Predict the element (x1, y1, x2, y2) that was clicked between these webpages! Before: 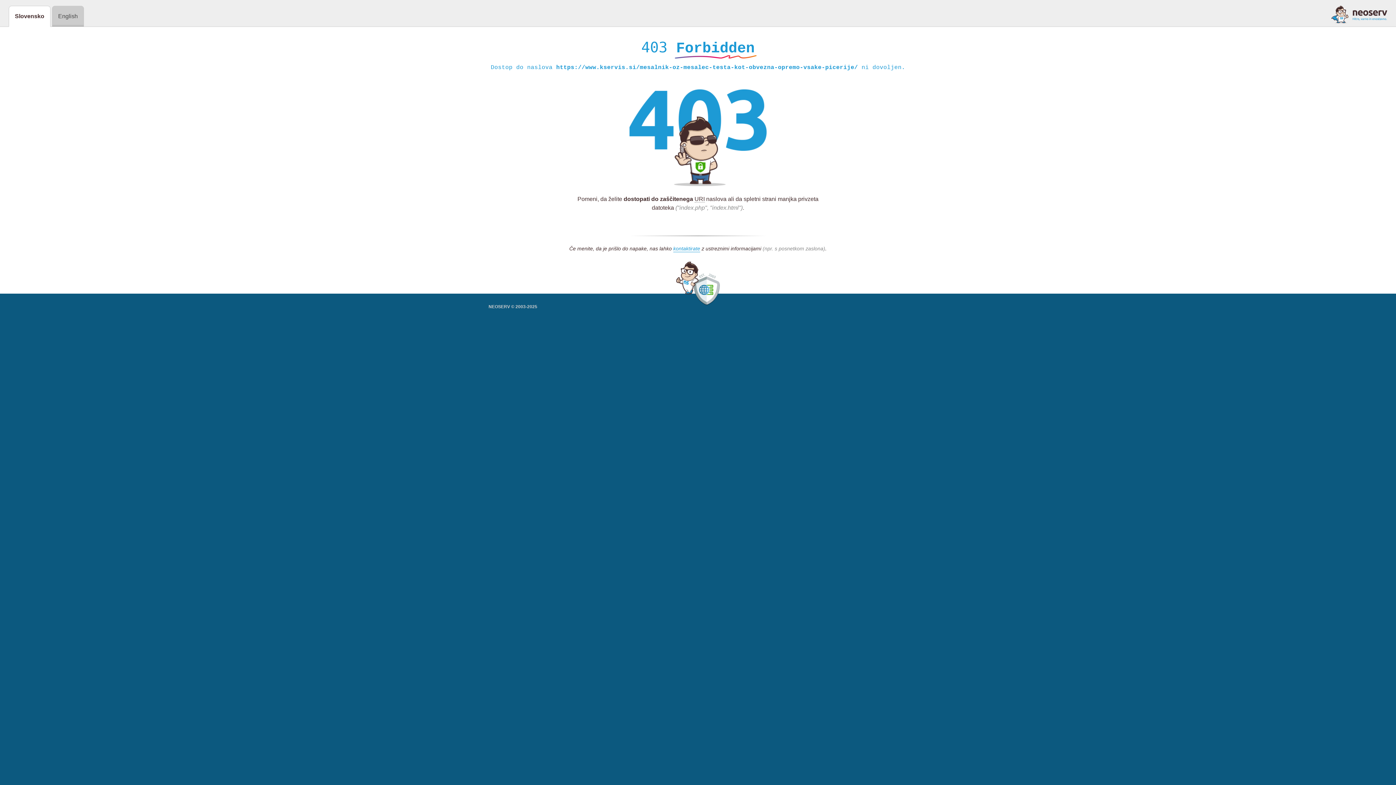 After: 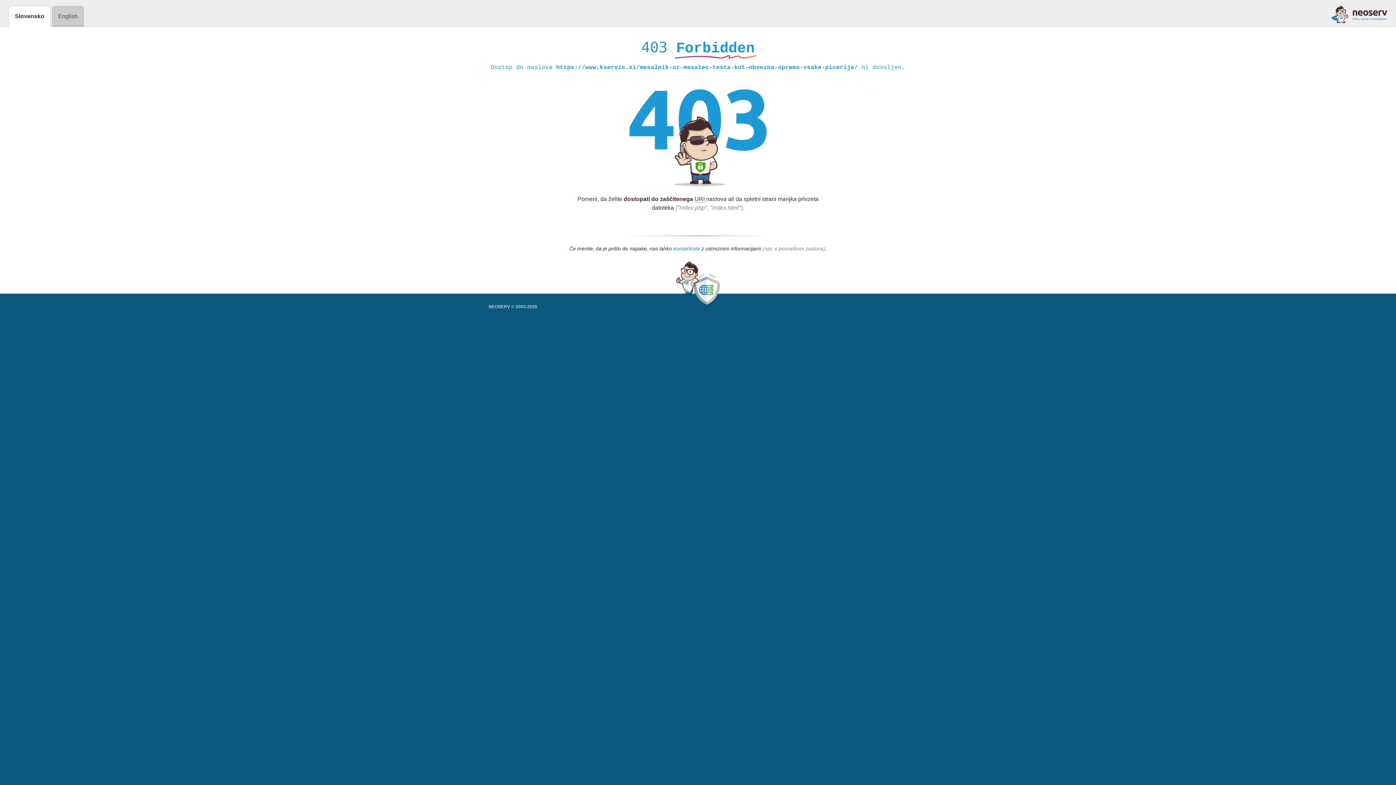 Action: bbox: (673, 245, 700, 252) label: kontaktirate